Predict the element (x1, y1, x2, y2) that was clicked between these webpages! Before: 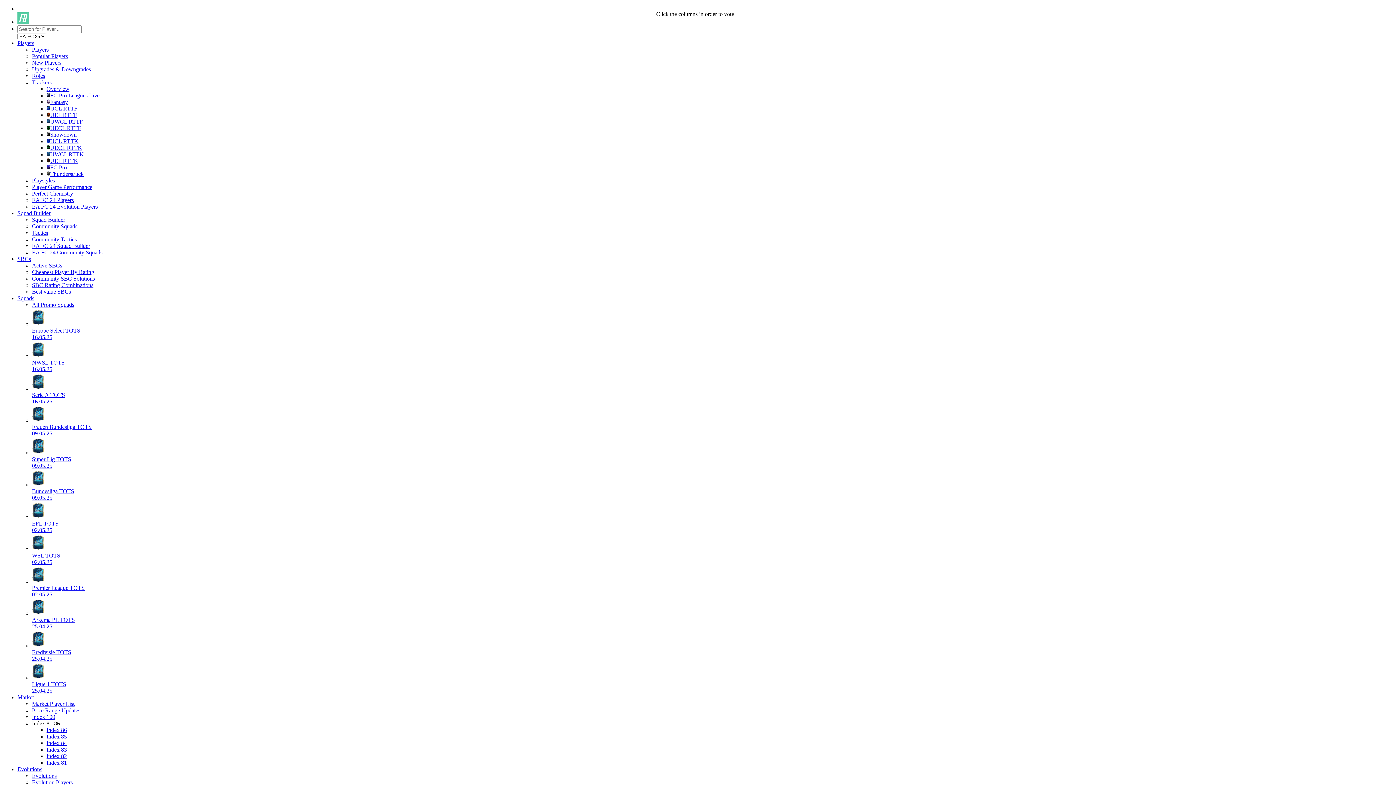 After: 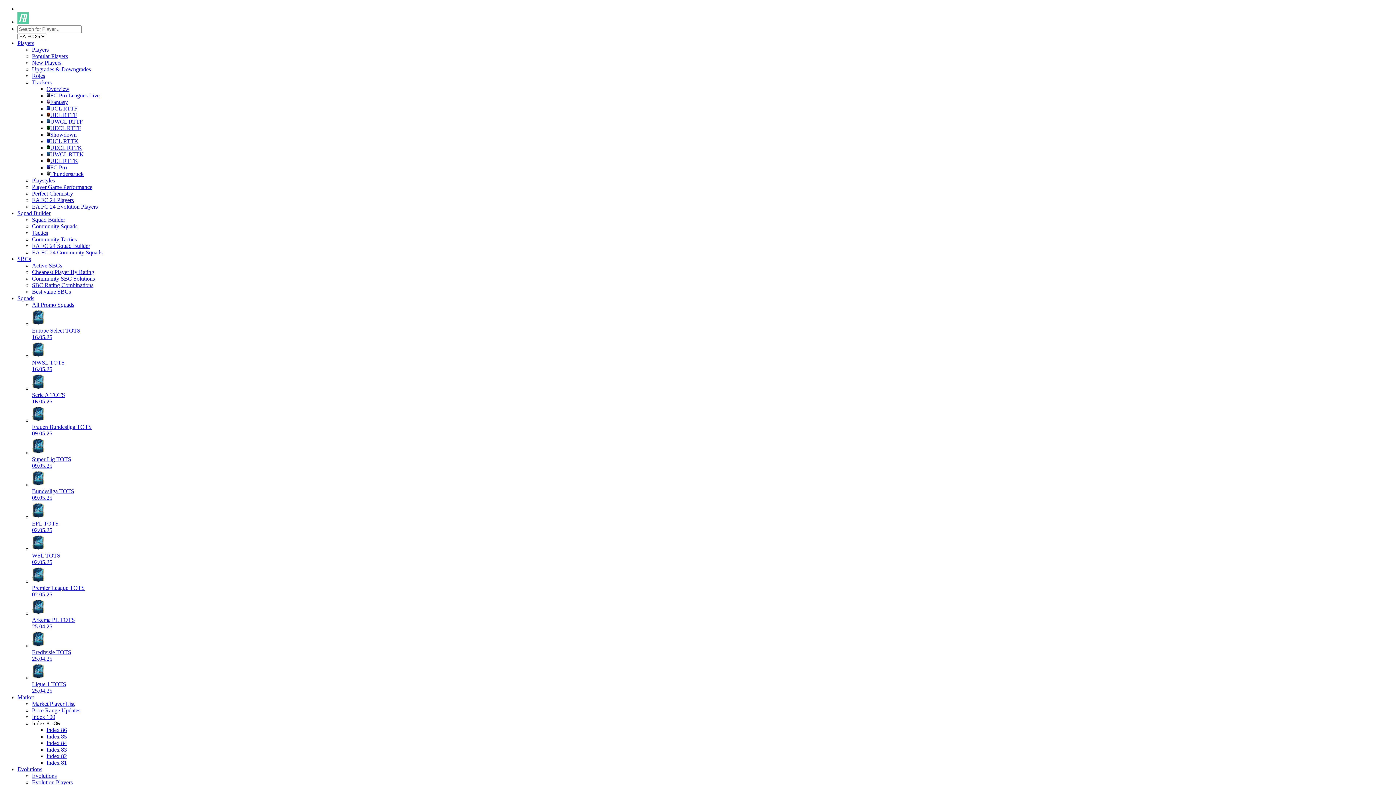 Action: bbox: (32, 714, 55, 720) label: Index 100